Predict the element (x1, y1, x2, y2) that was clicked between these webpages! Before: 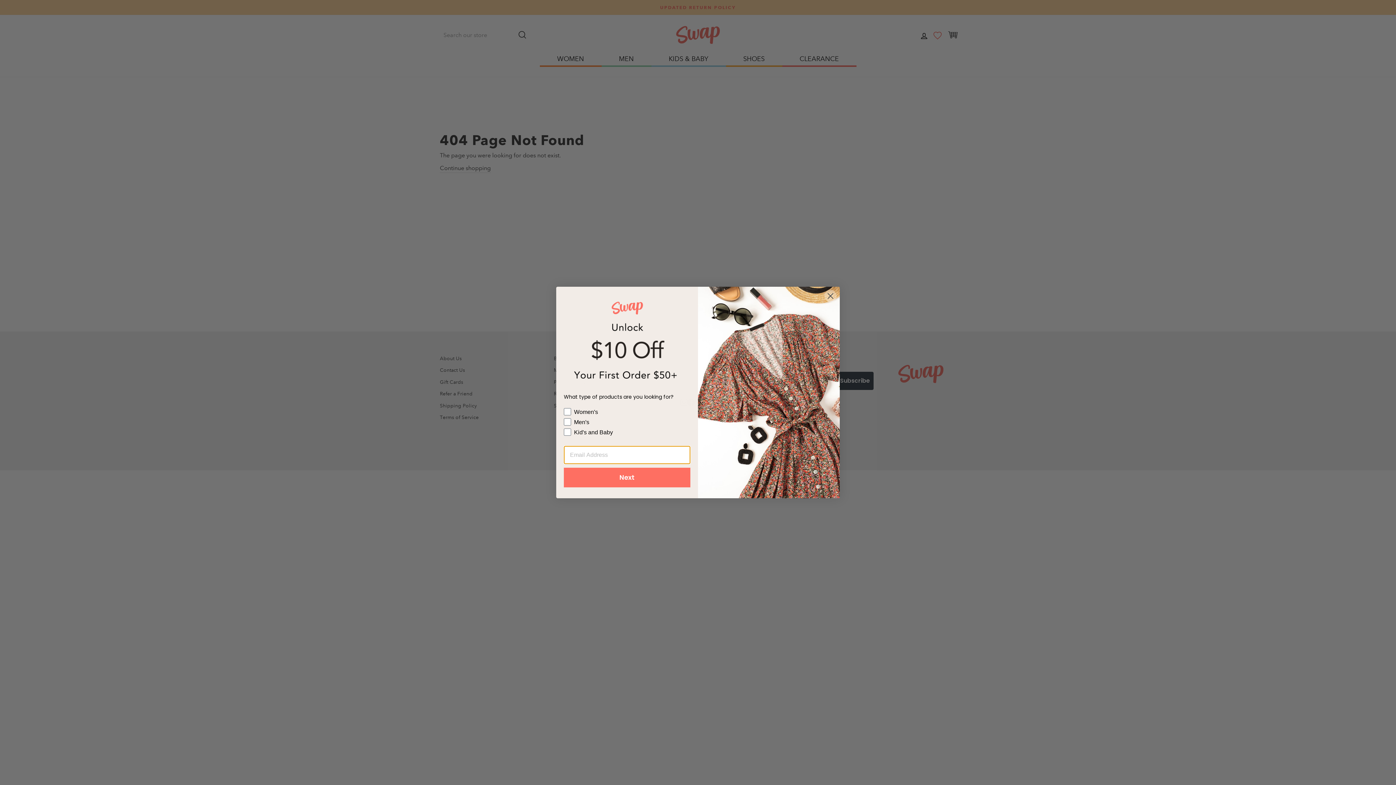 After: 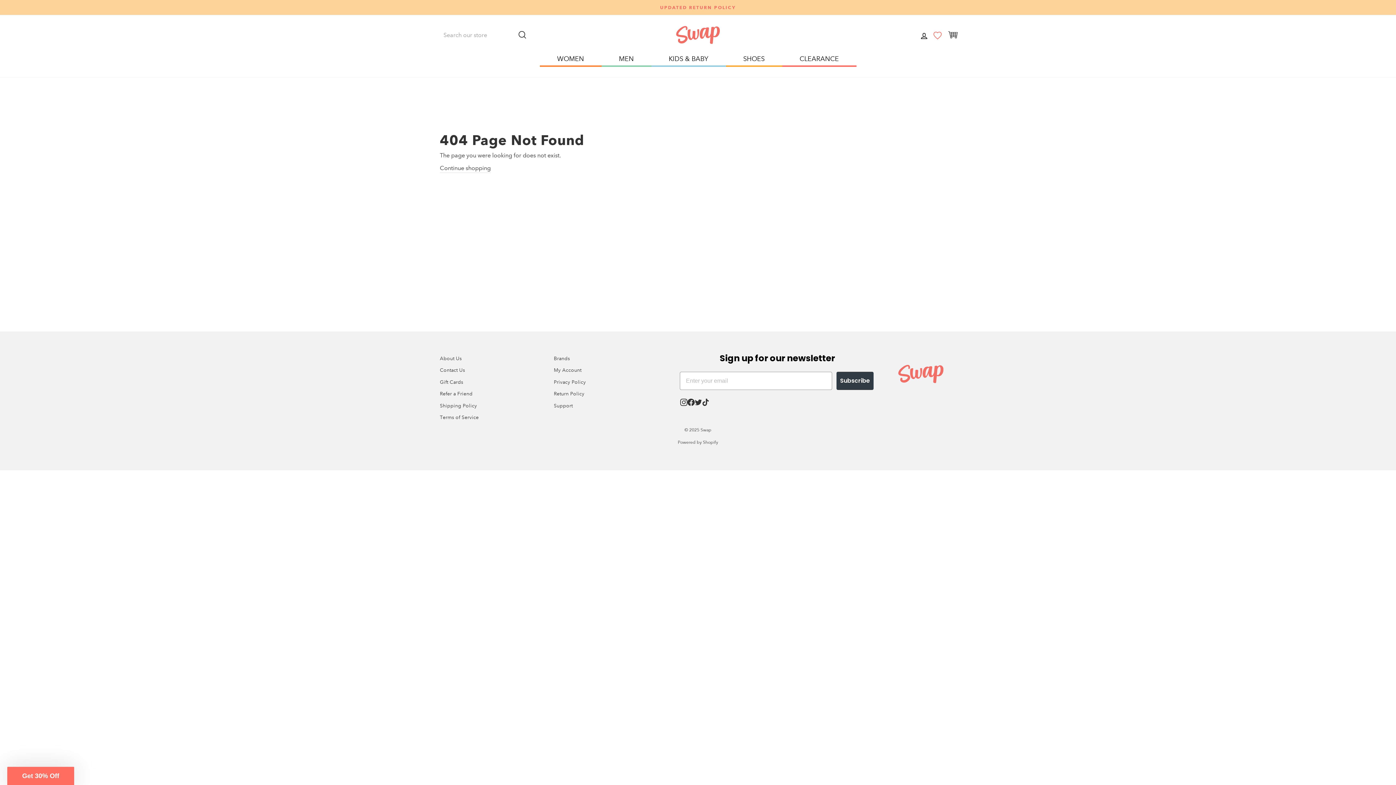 Action: bbox: (824, 289, 837, 302) label: Close dialog